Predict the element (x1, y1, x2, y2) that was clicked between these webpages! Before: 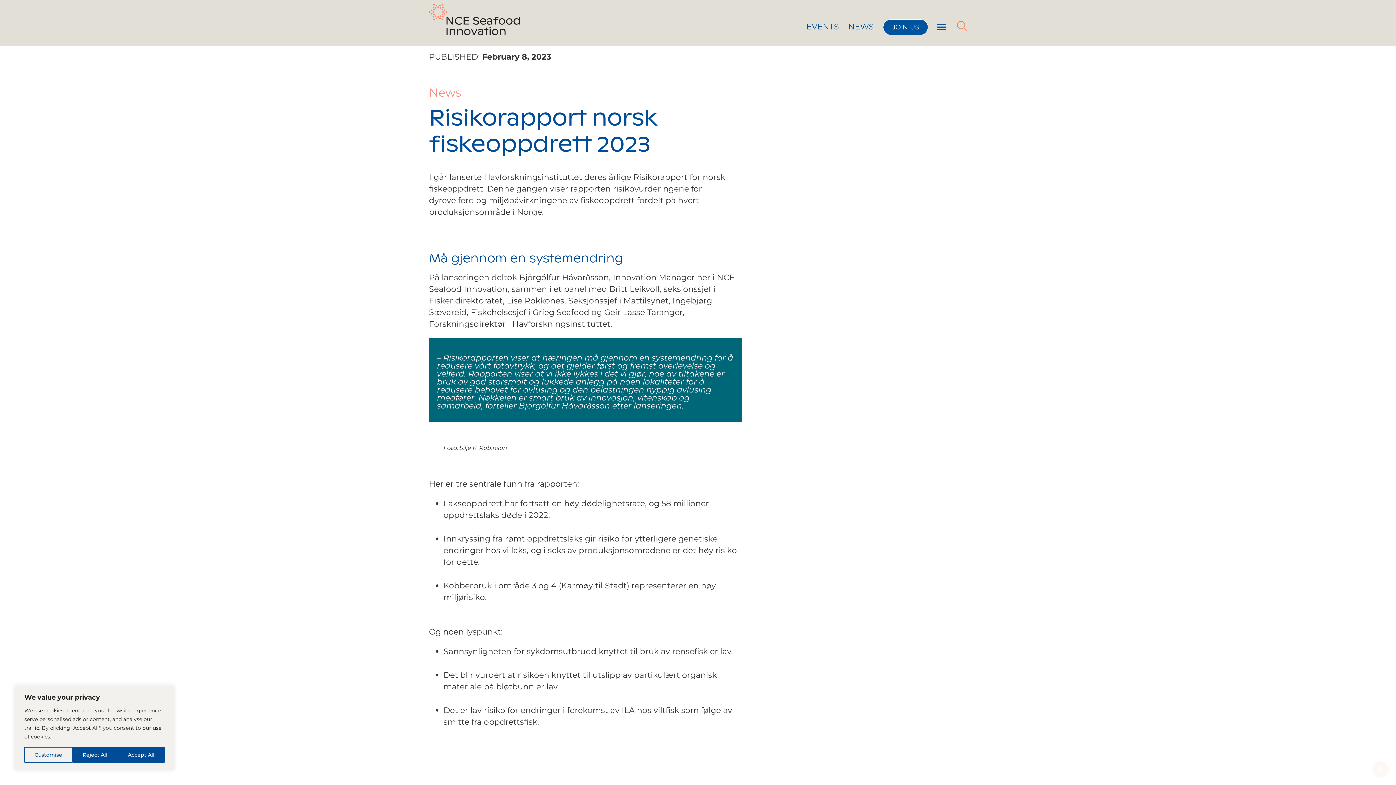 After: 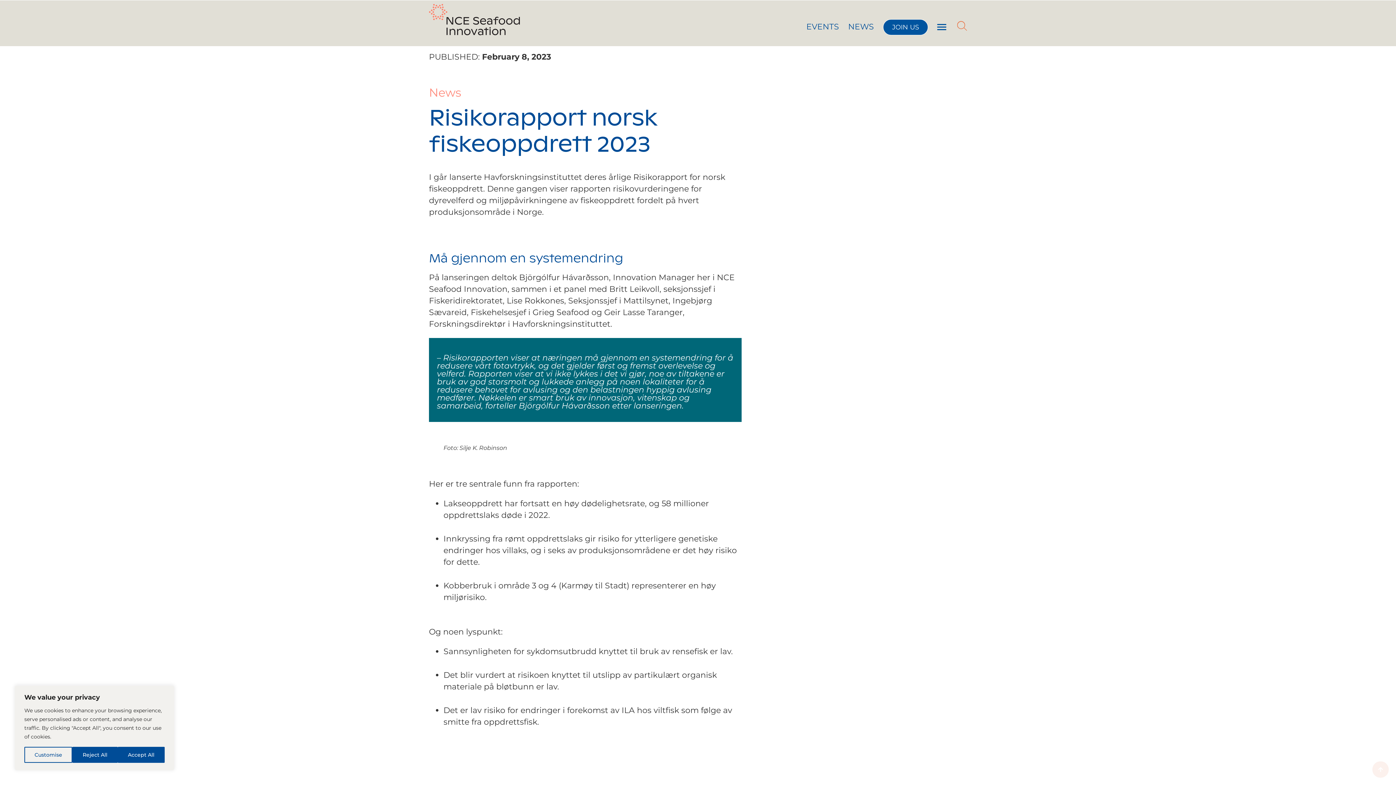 Action: bbox: (1372, 761, 1389, 778)